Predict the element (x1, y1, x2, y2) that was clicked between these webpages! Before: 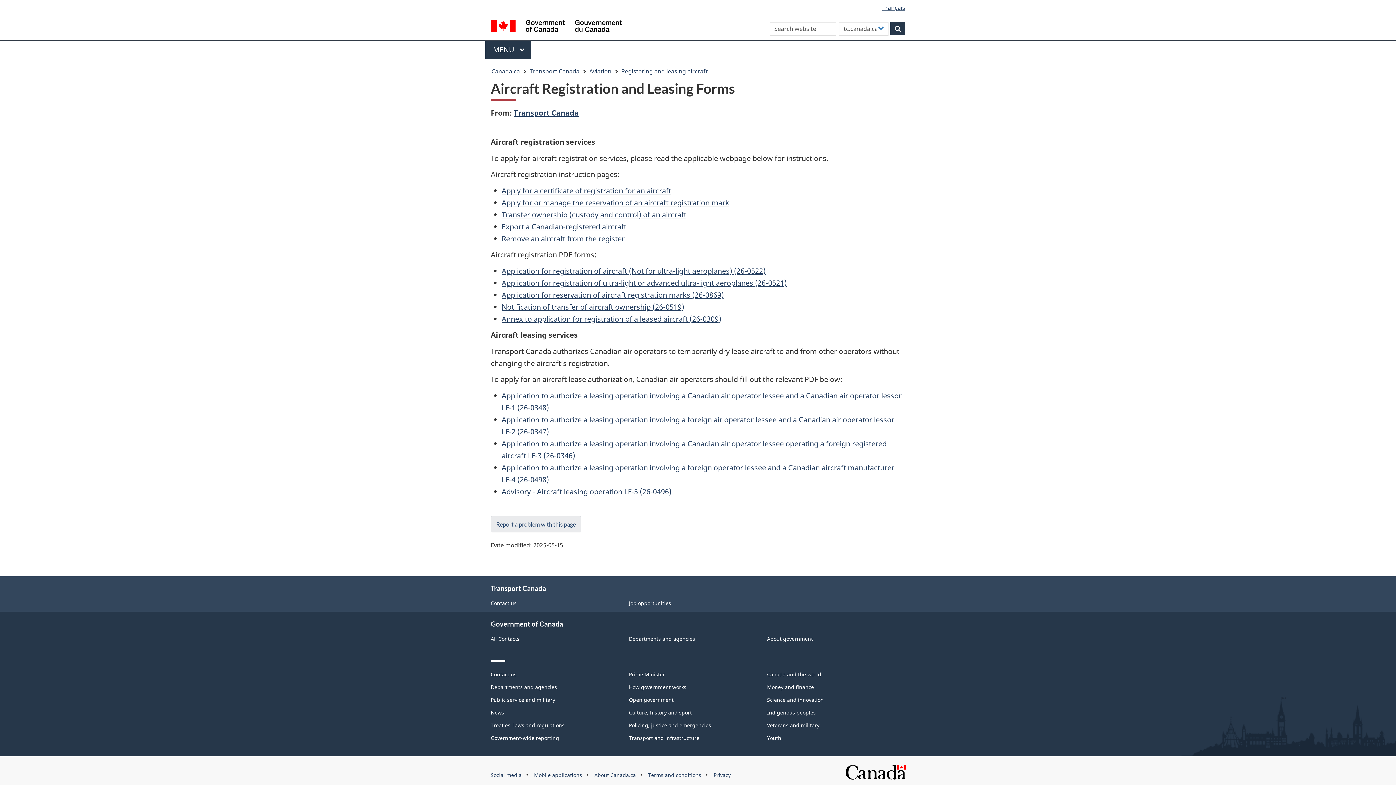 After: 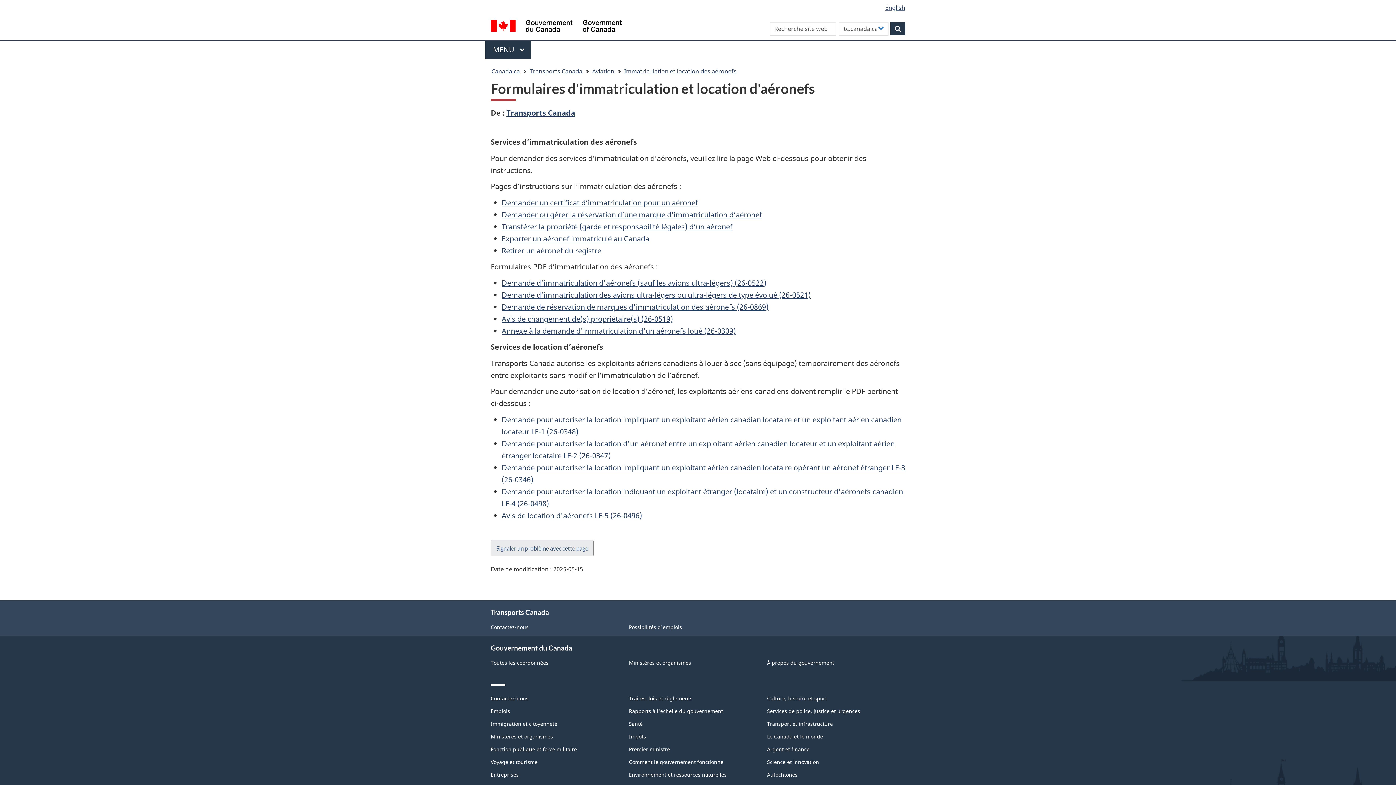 Action: label: Français bbox: (882, 3, 905, 11)